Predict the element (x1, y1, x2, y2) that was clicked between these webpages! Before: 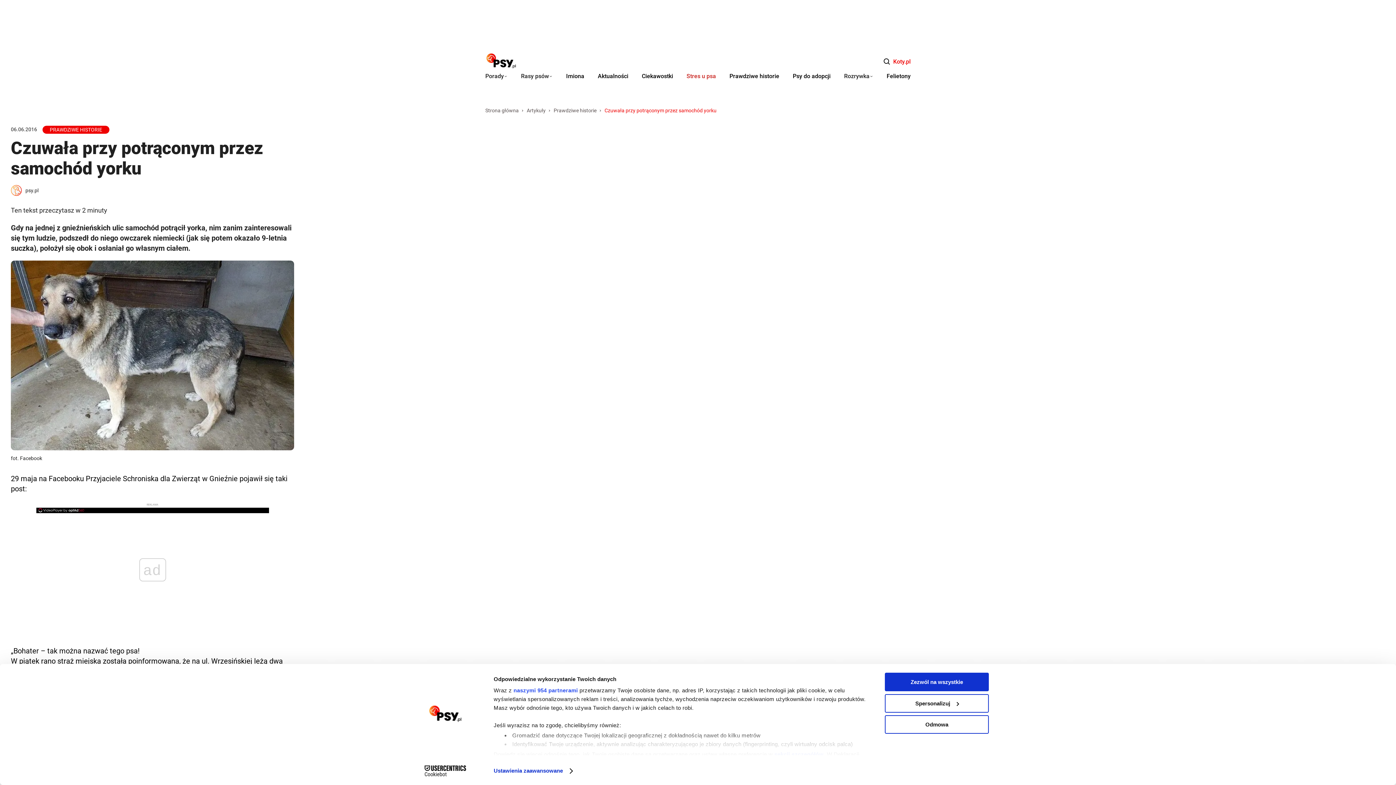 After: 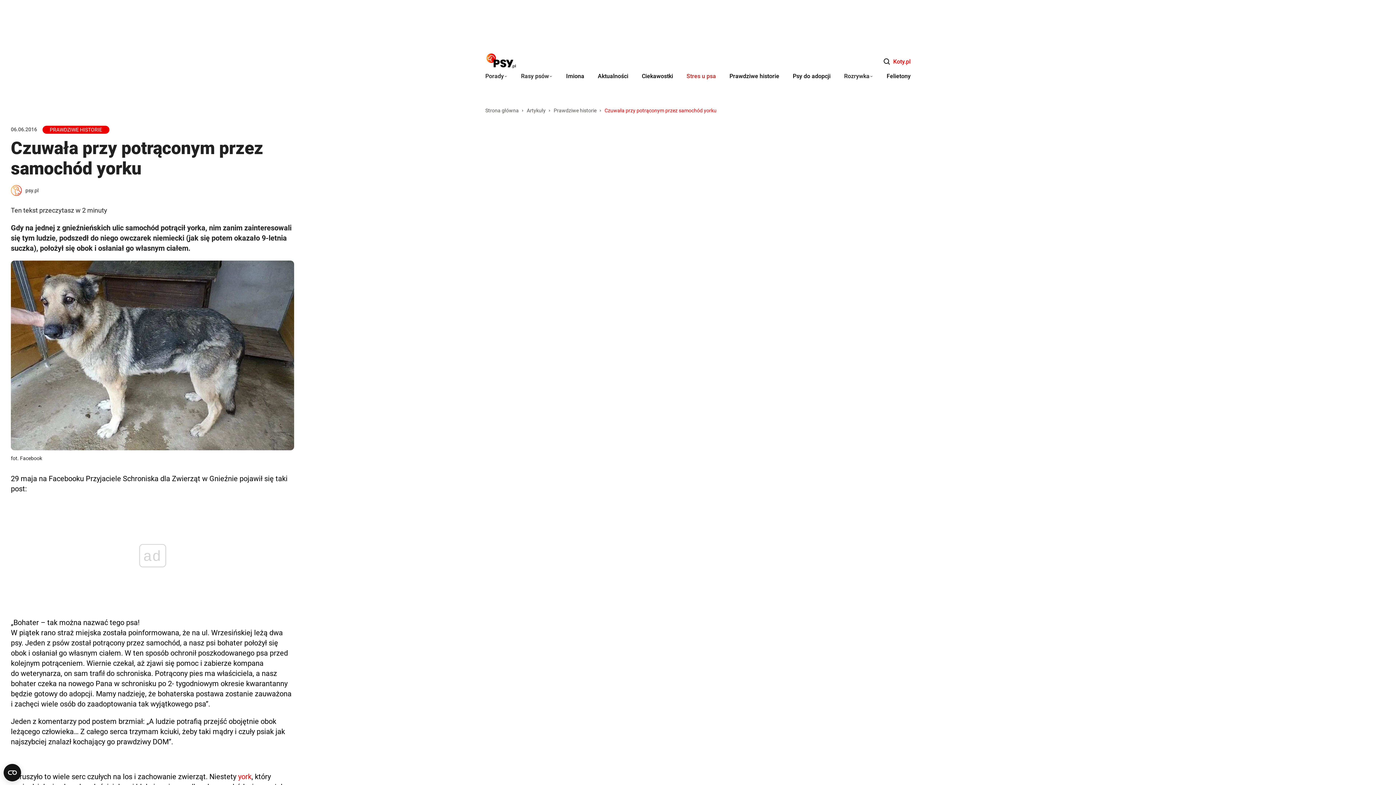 Action: label: Zezwól na wszystkie bbox: (885, 673, 989, 691)